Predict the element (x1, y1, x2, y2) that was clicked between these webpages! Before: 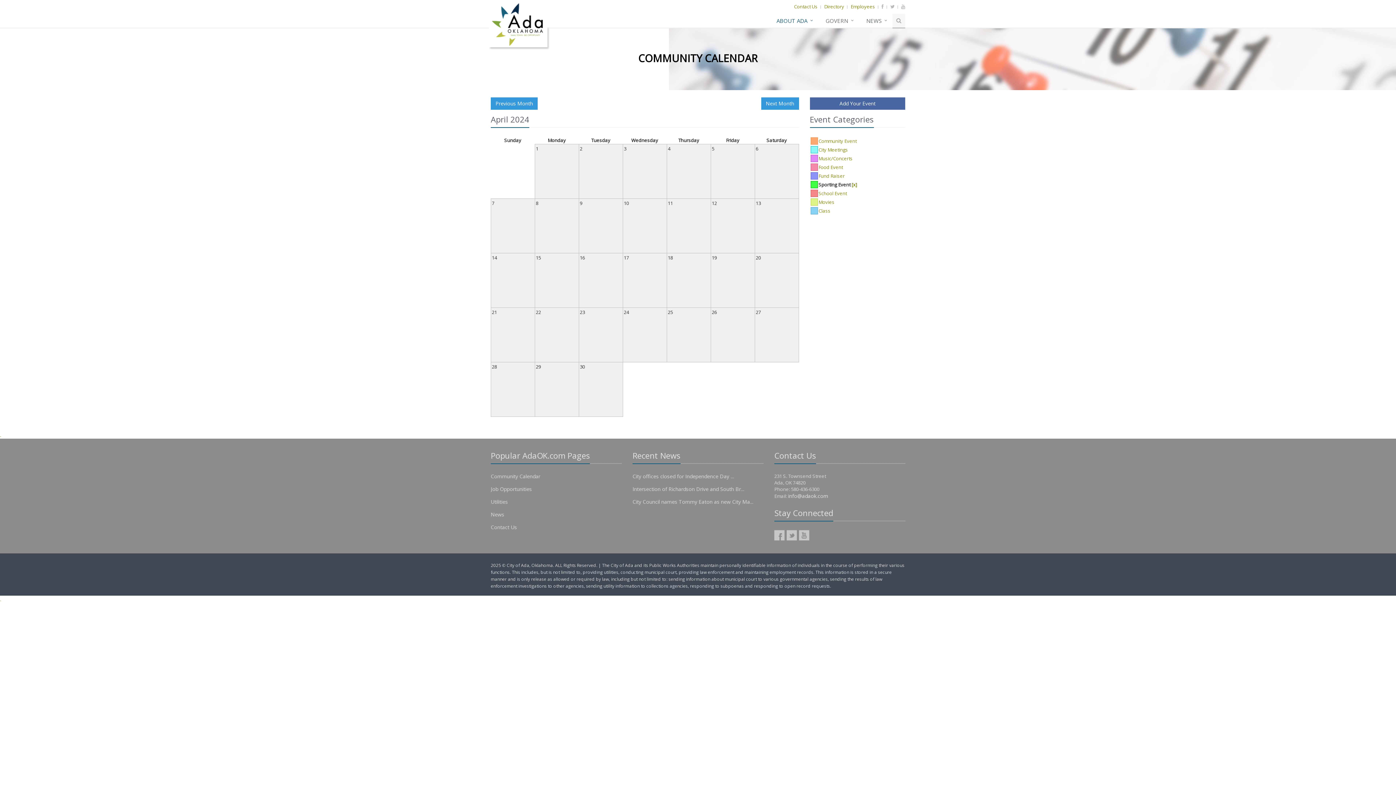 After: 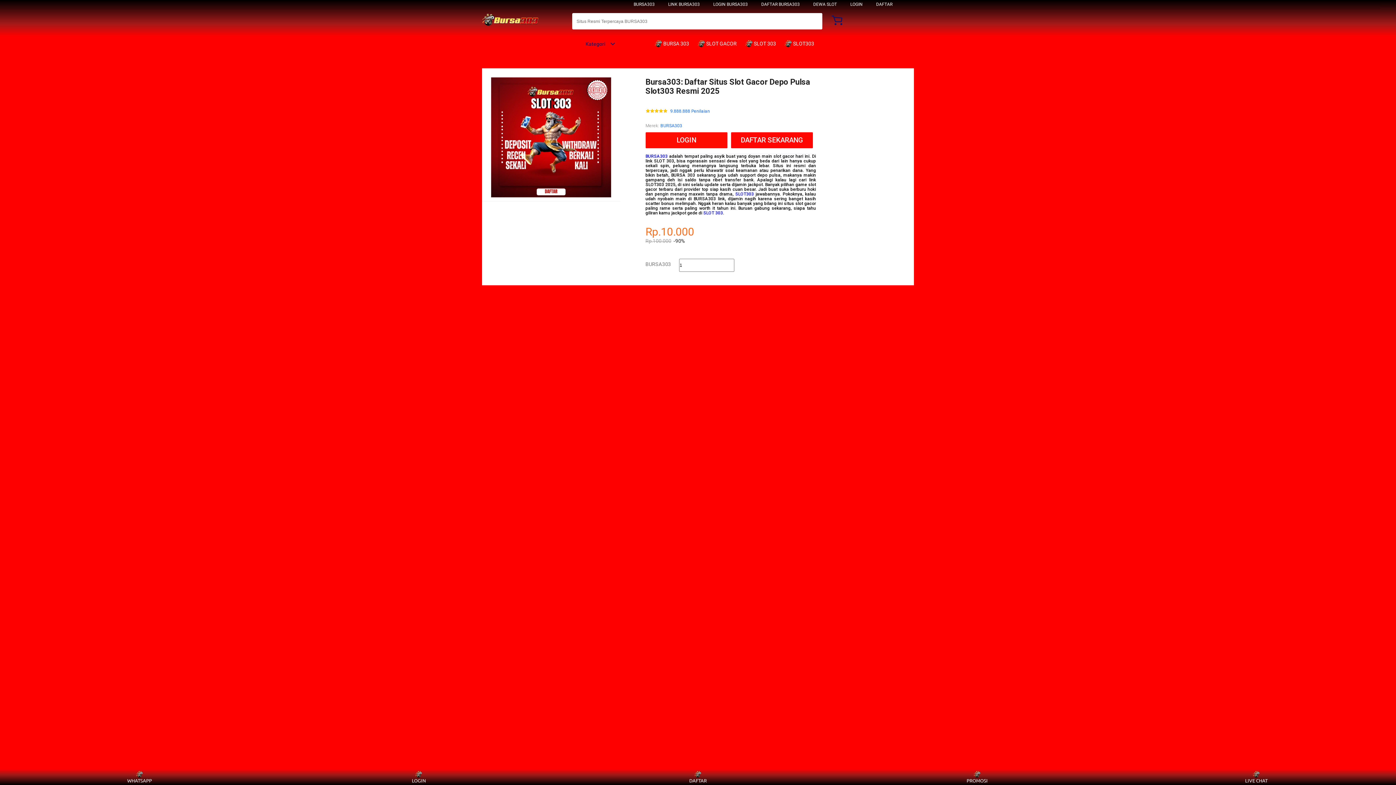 Action: bbox: (0, 432, 1, 438) label: .